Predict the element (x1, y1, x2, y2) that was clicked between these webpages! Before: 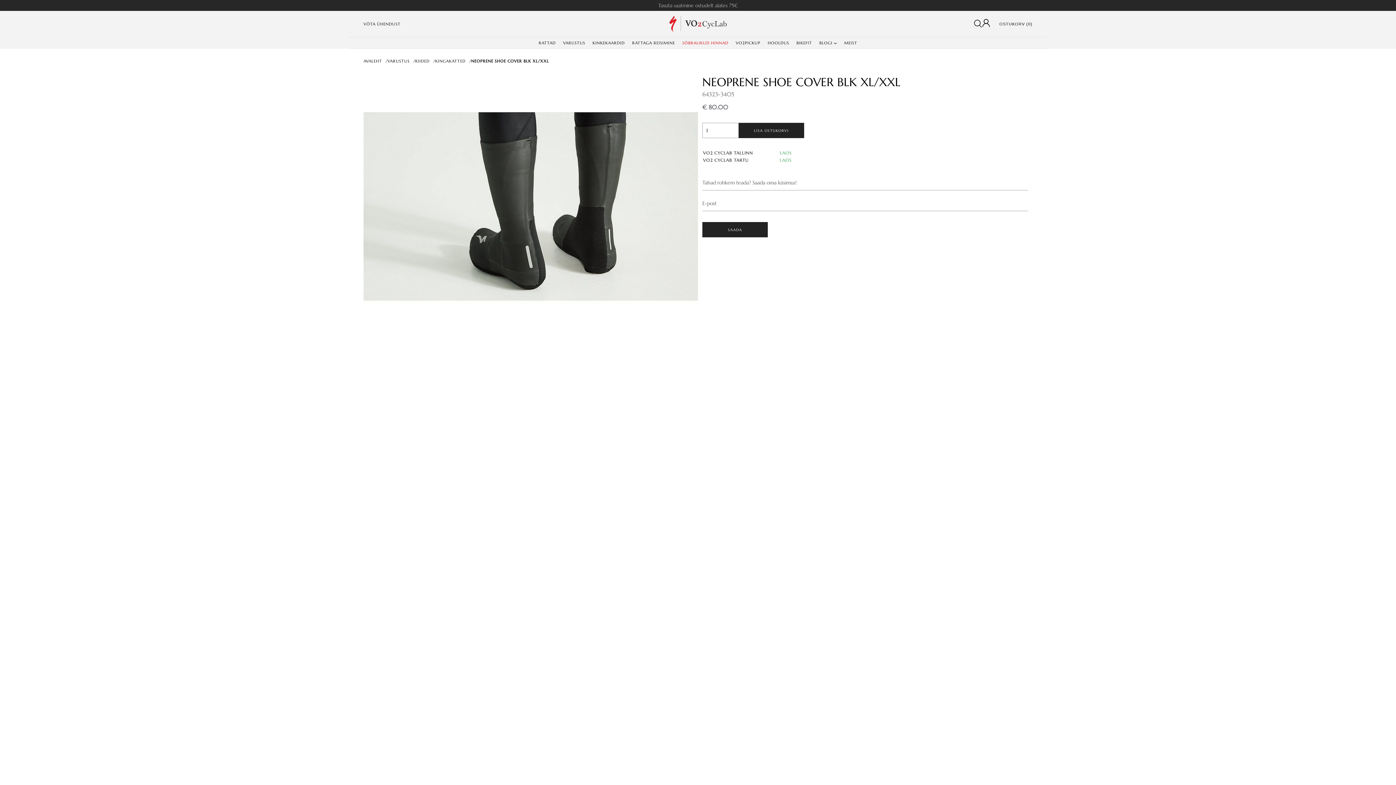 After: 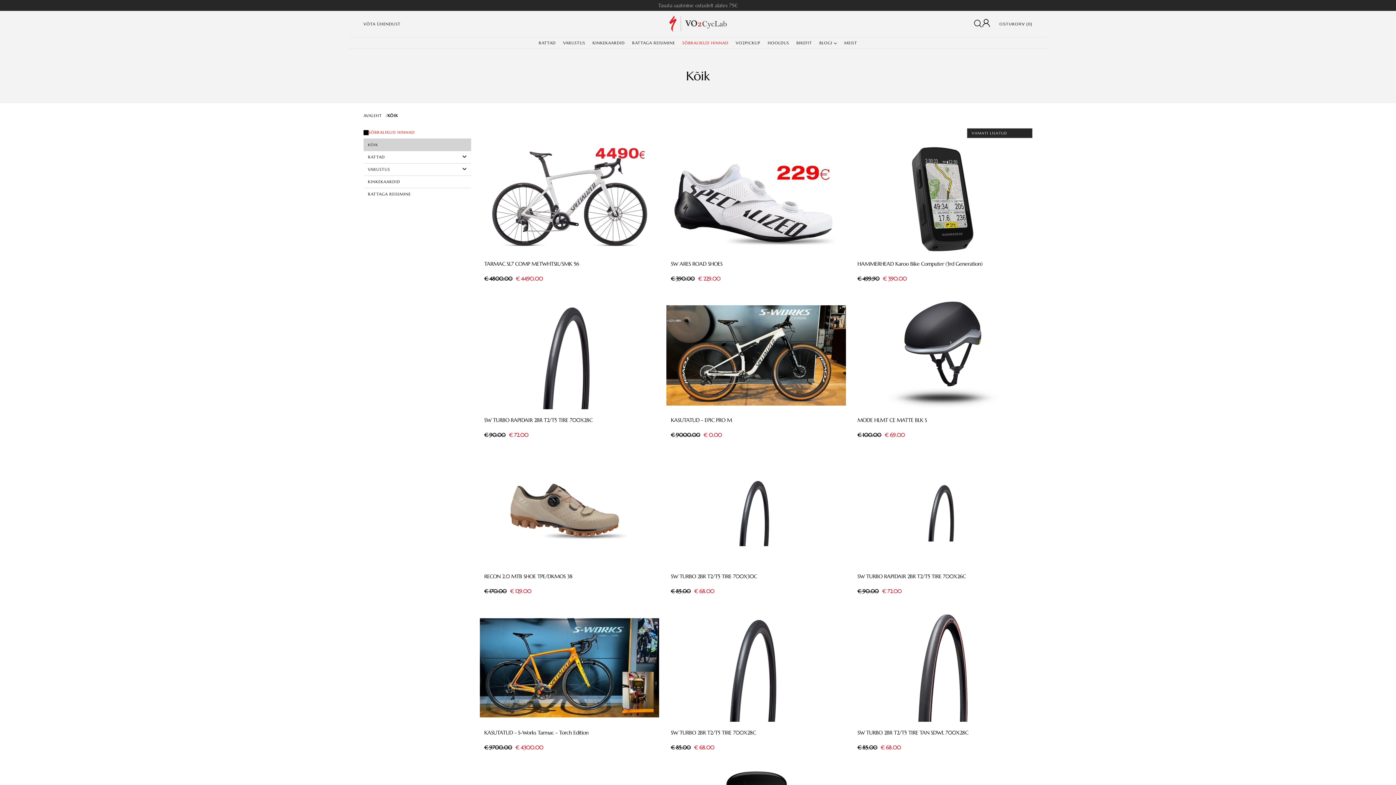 Action: label: SÕBRALIKUD HINNAD bbox: (682, 40, 728, 45)